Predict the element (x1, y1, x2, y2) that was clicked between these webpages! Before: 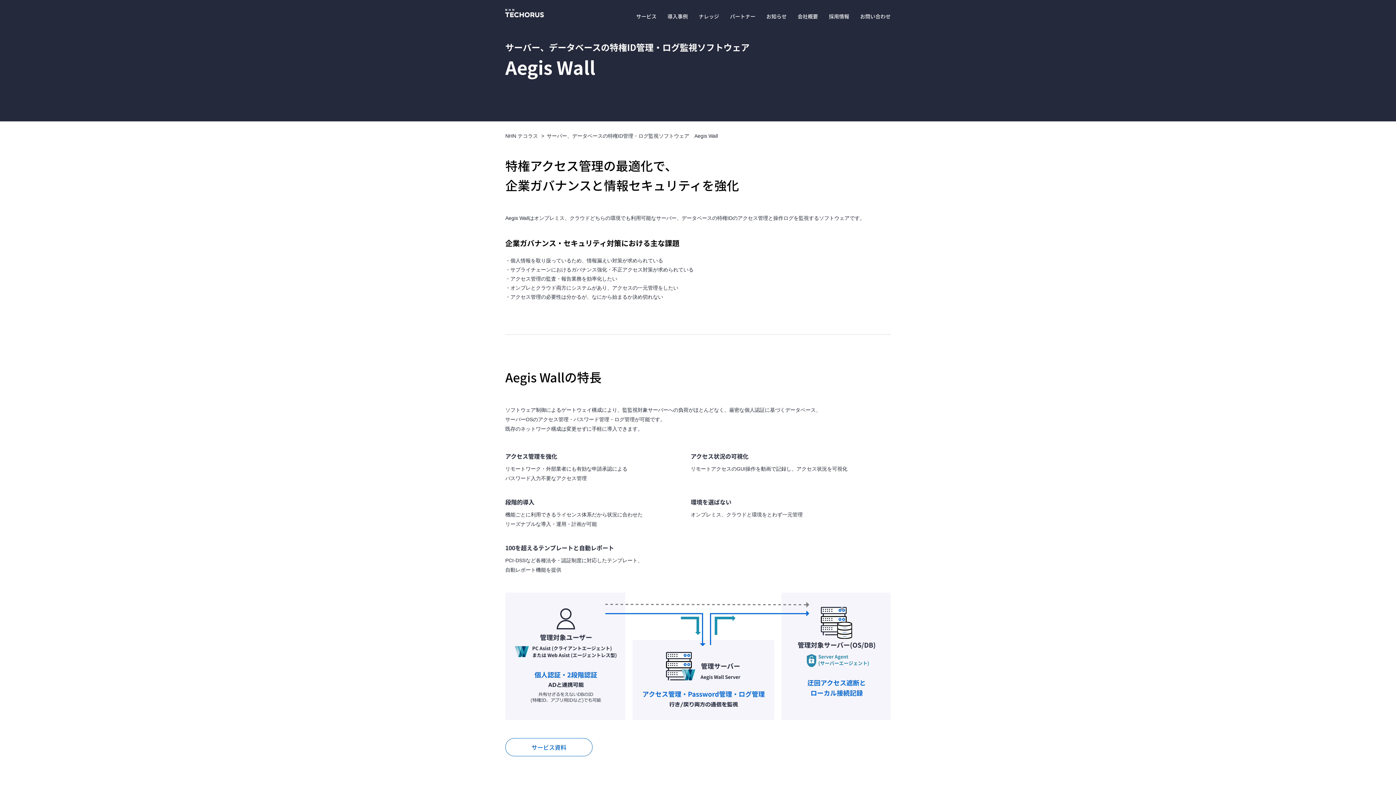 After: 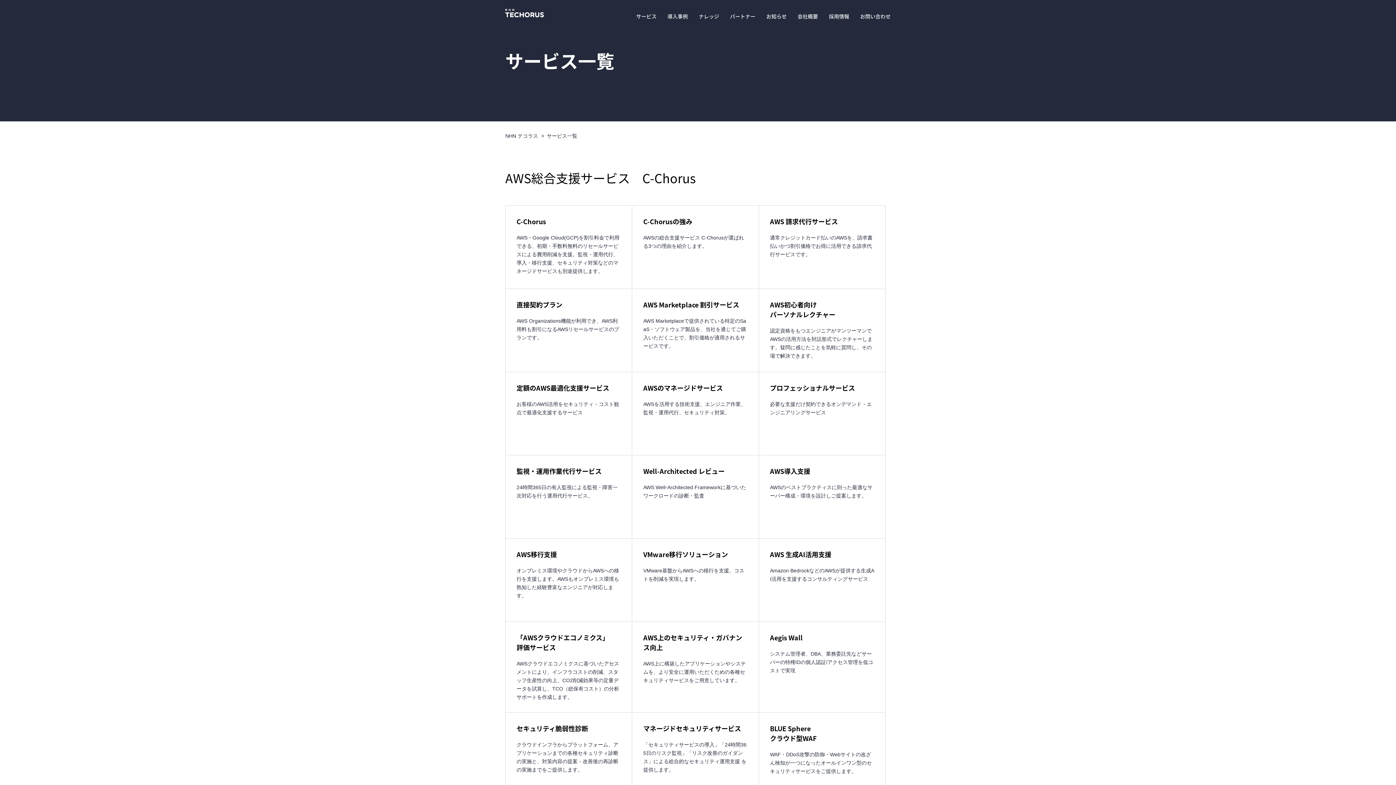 Action: bbox: (636, 13, 656, 24) label: サービス